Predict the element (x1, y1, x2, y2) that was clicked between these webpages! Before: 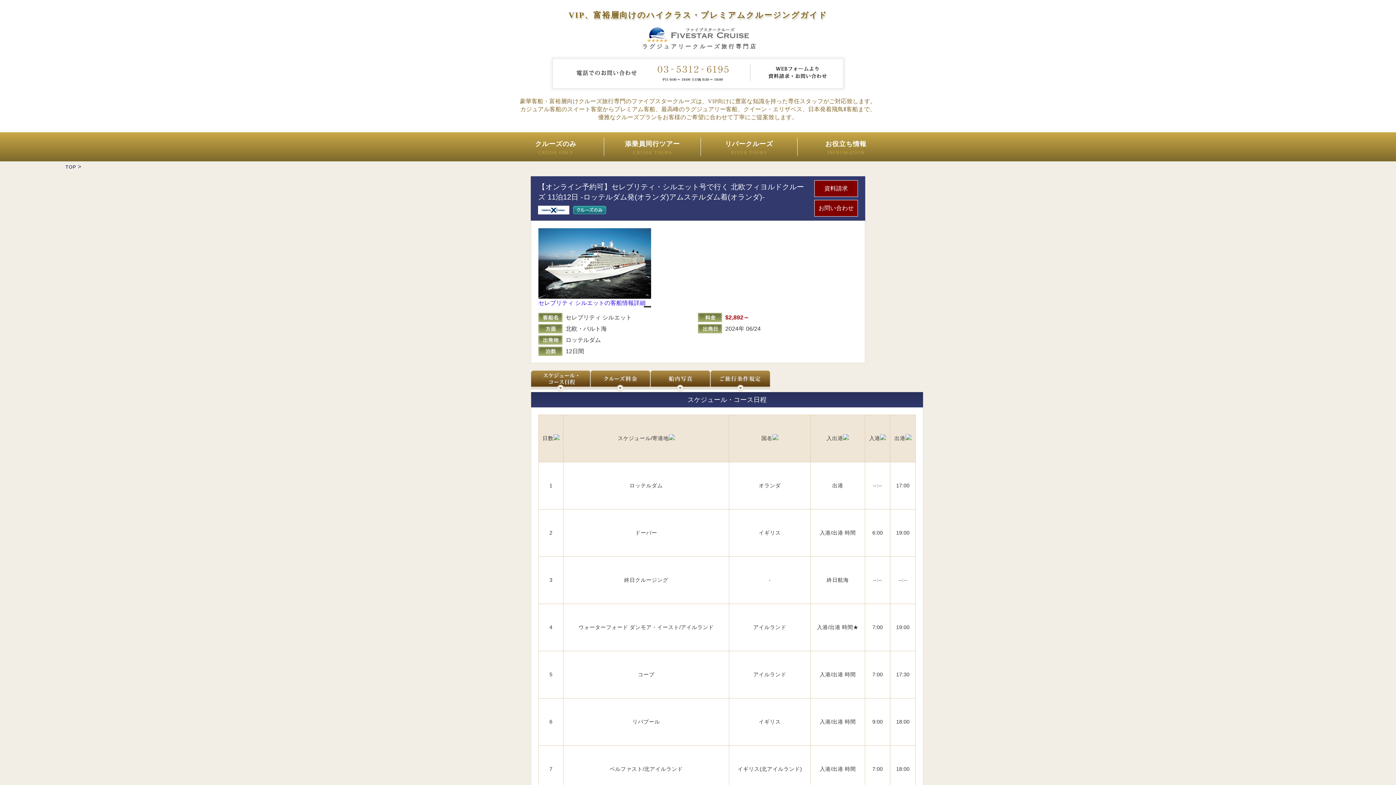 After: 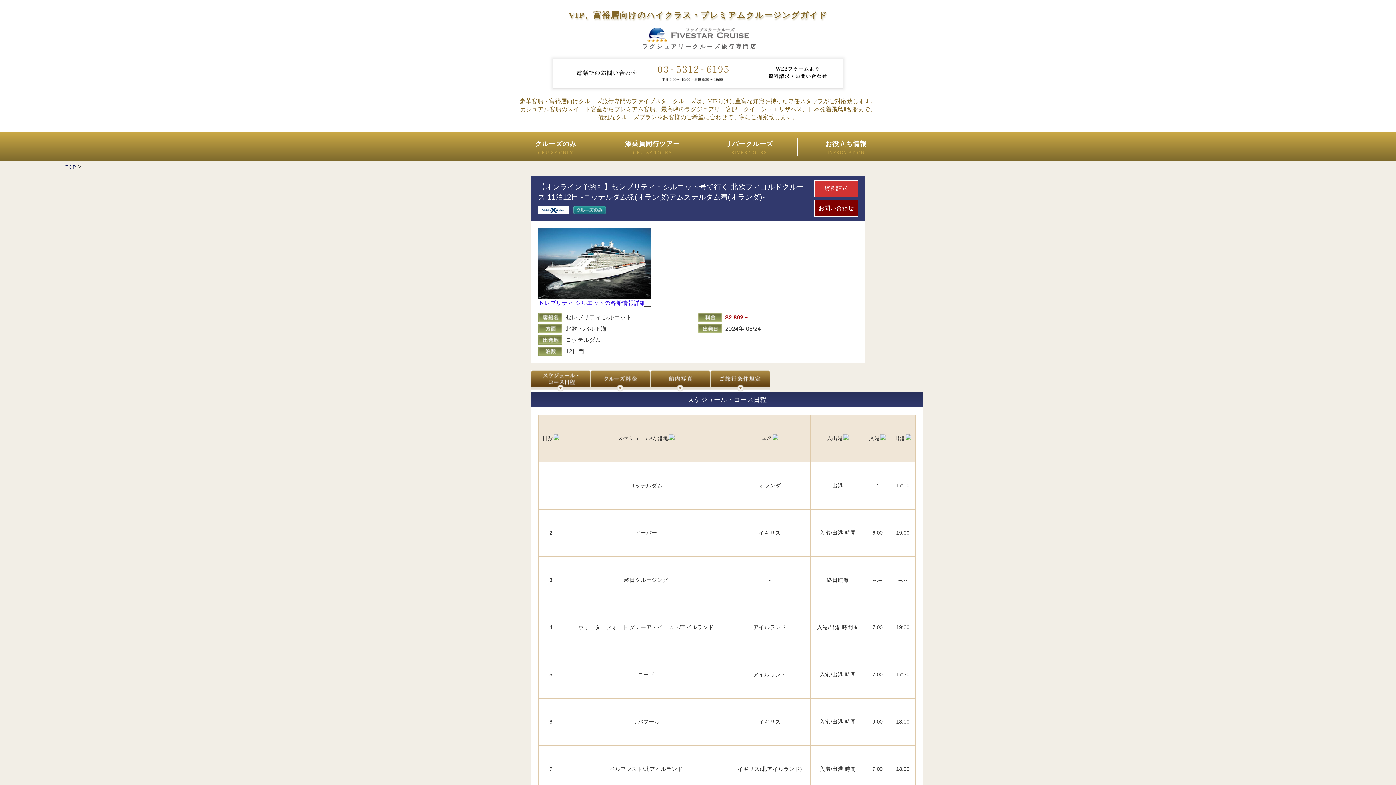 Action: label: 資料請求 bbox: (814, 180, 858, 197)